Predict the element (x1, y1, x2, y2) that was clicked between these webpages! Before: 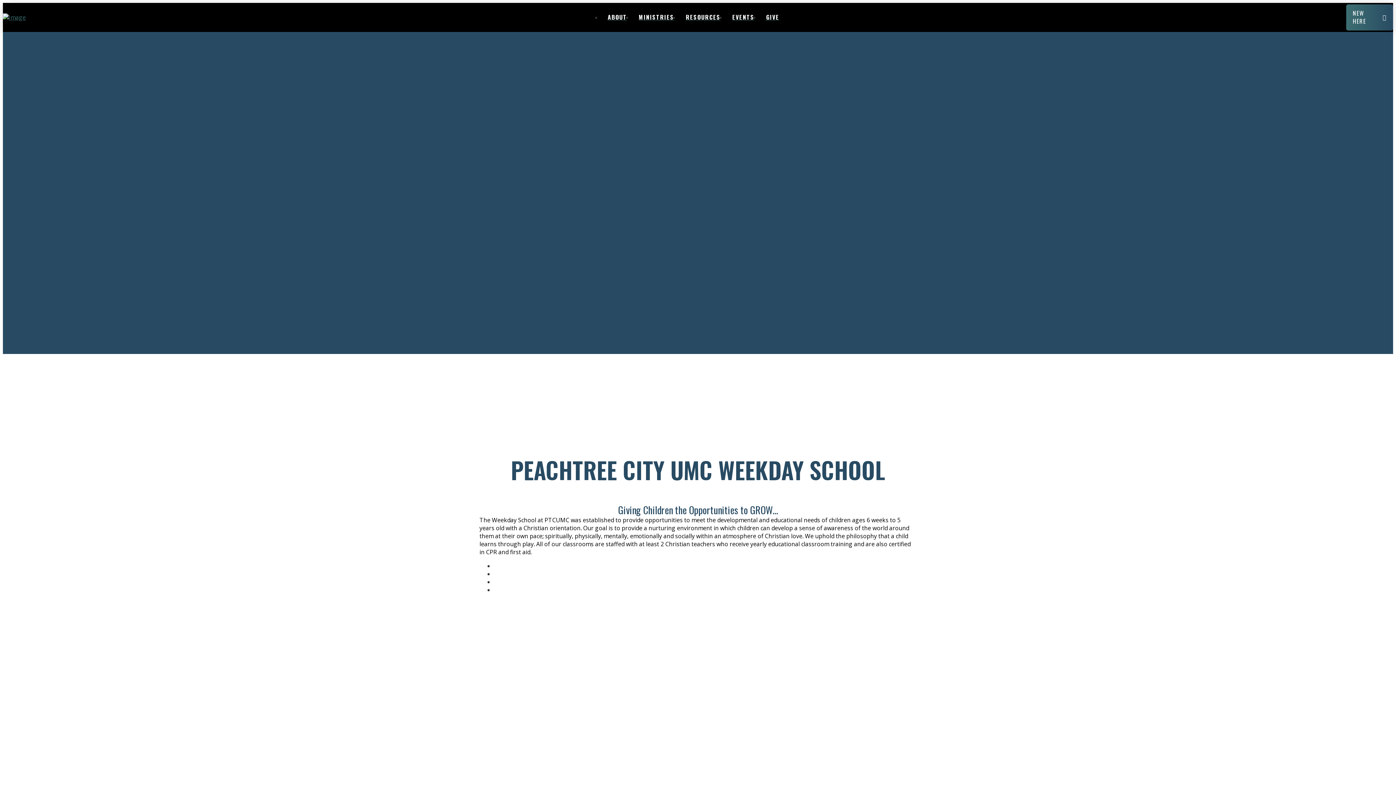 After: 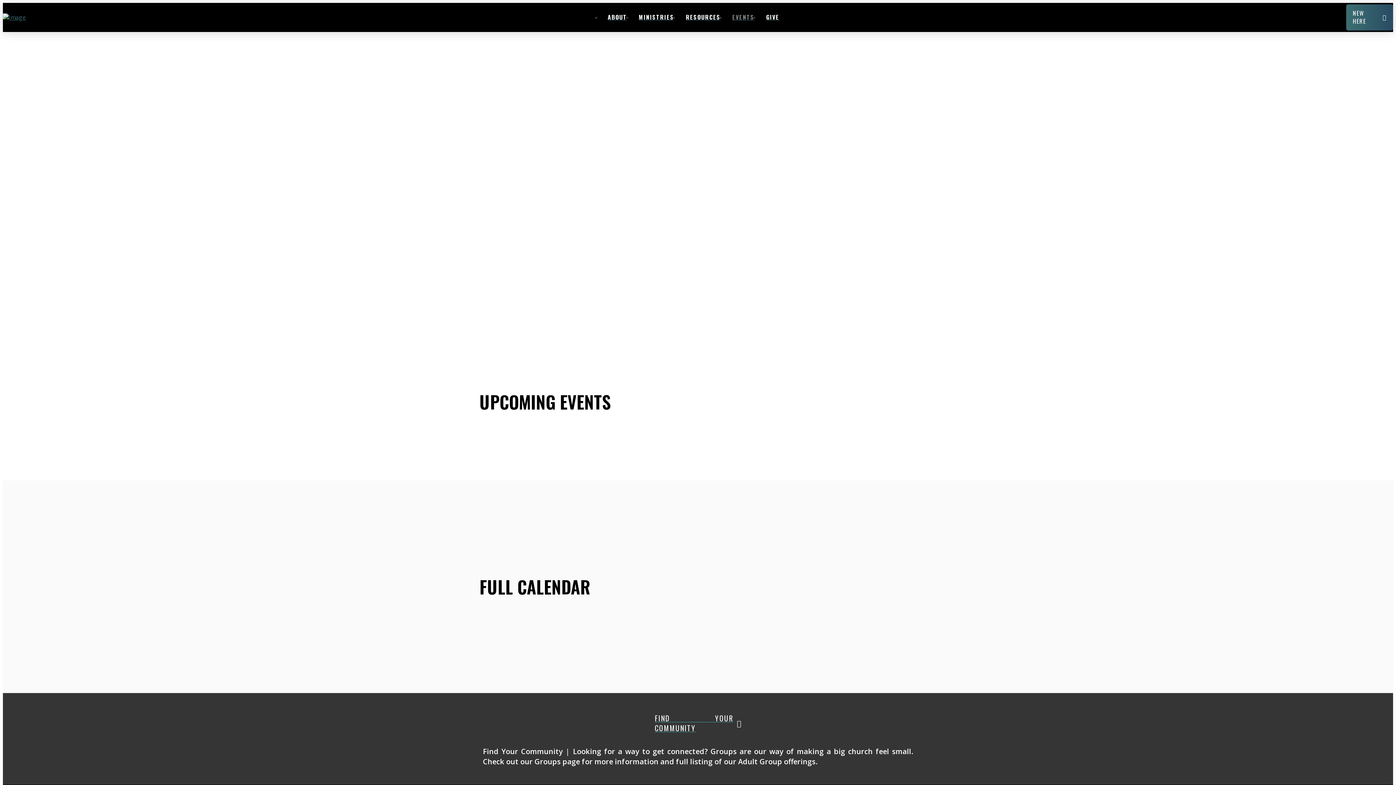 Action: label: EVENTS bbox: (726, 7, 760, 27)